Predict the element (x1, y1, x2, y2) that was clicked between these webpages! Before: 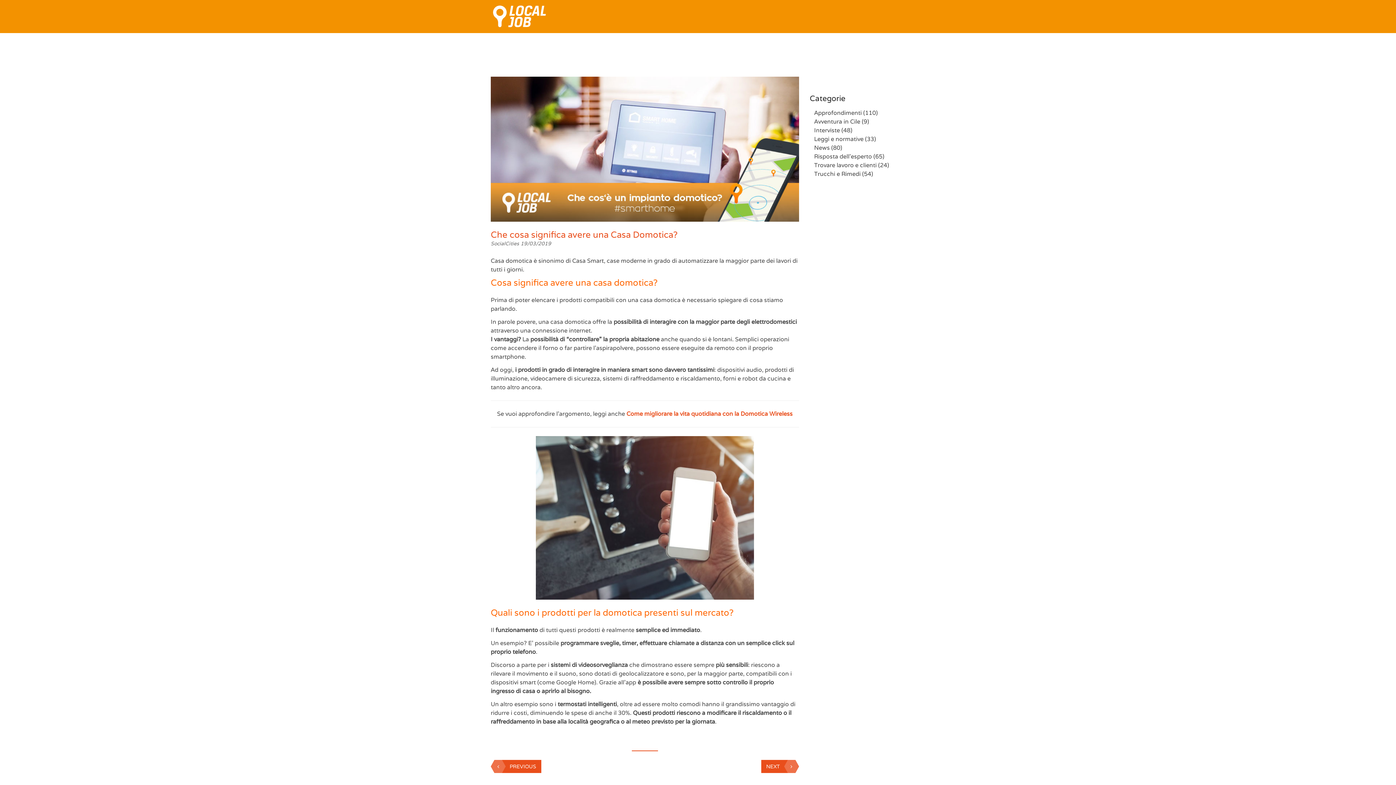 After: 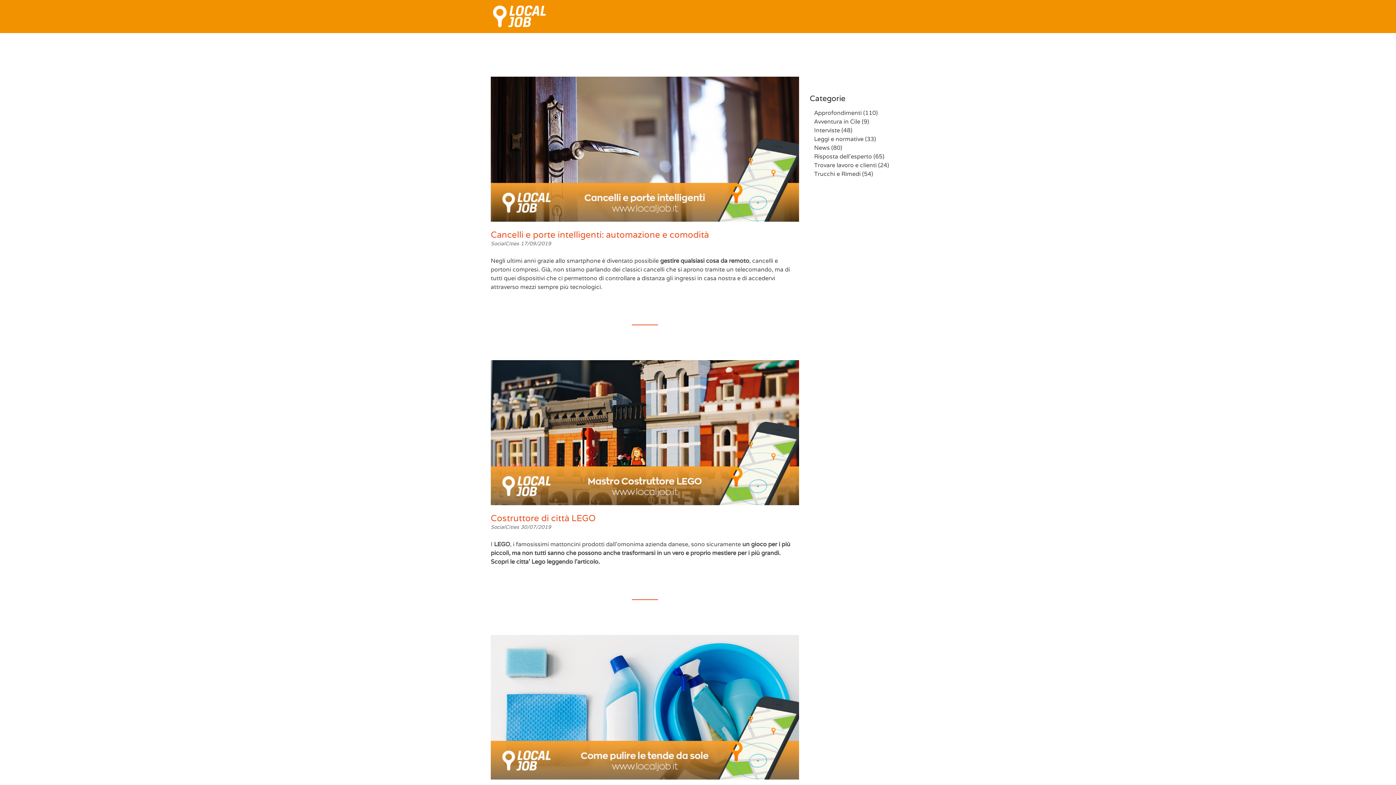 Action: bbox: (814, 109, 862, 116) label: Approfondimenti